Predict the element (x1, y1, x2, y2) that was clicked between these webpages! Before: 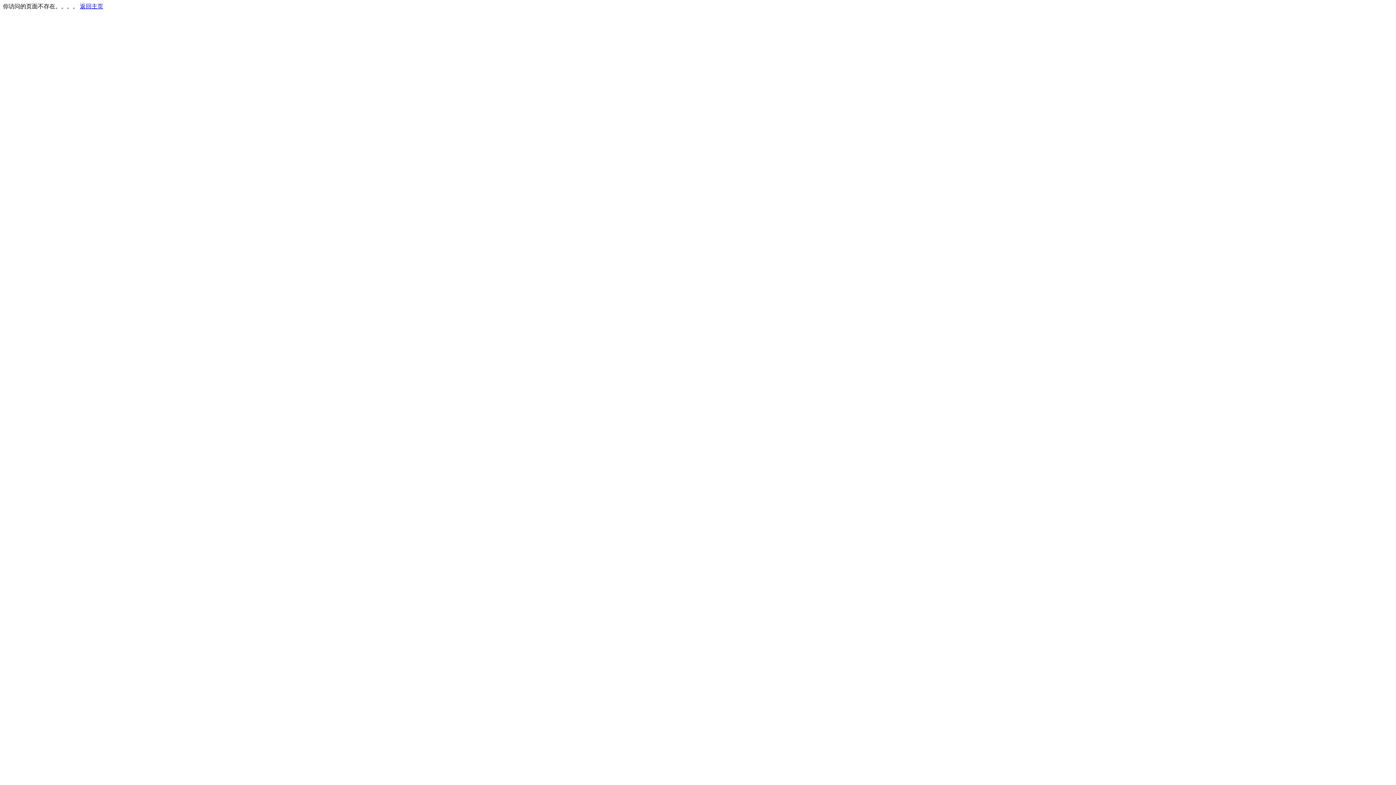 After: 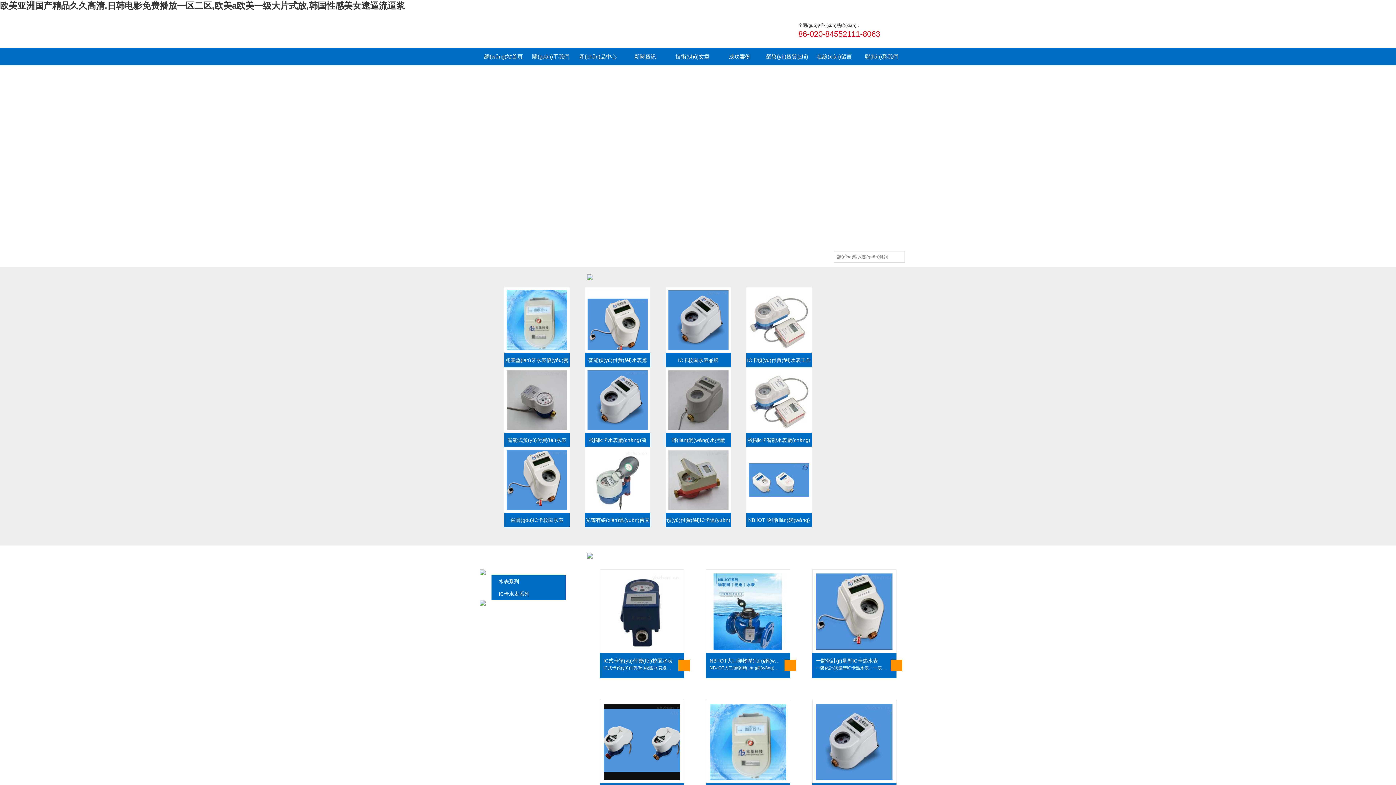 Action: label: 返回主页 bbox: (80, 3, 103, 9)